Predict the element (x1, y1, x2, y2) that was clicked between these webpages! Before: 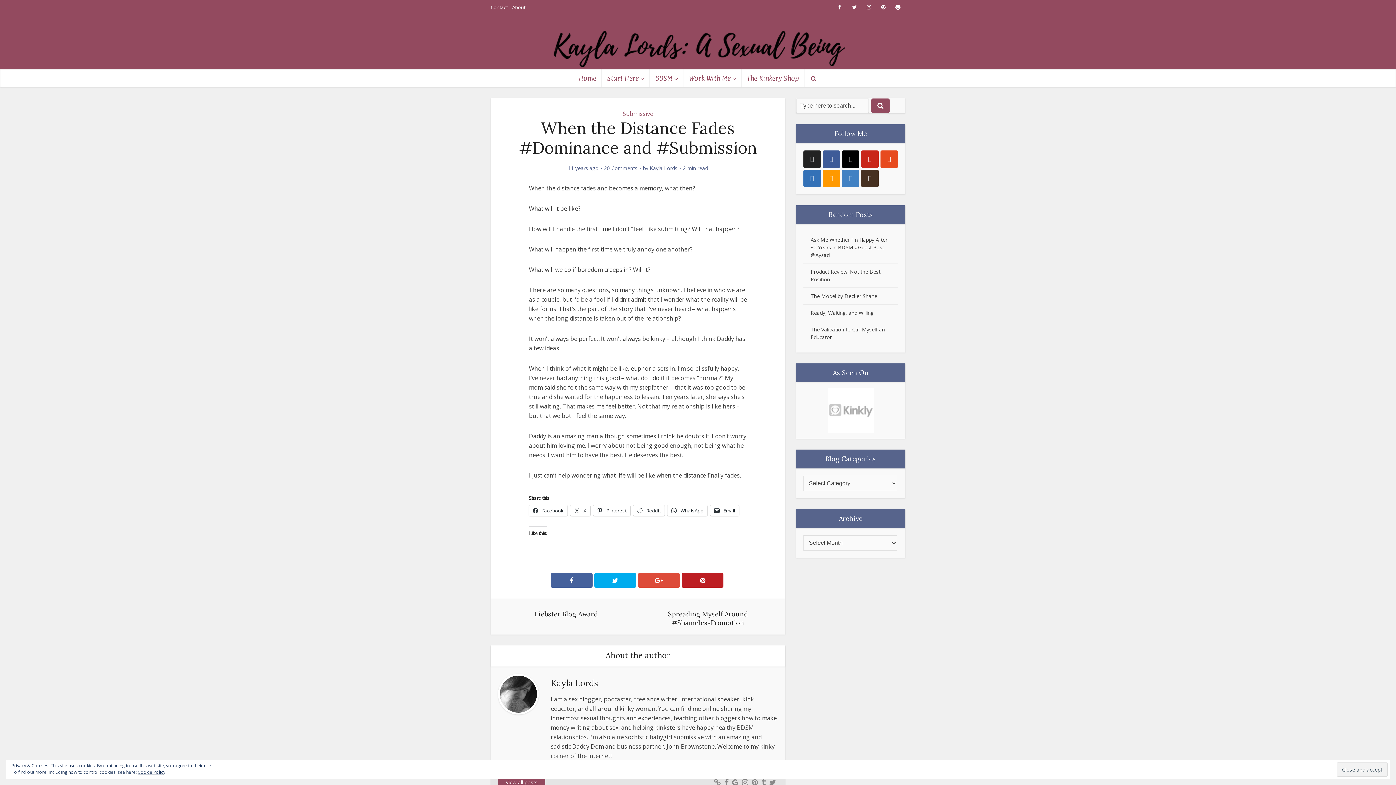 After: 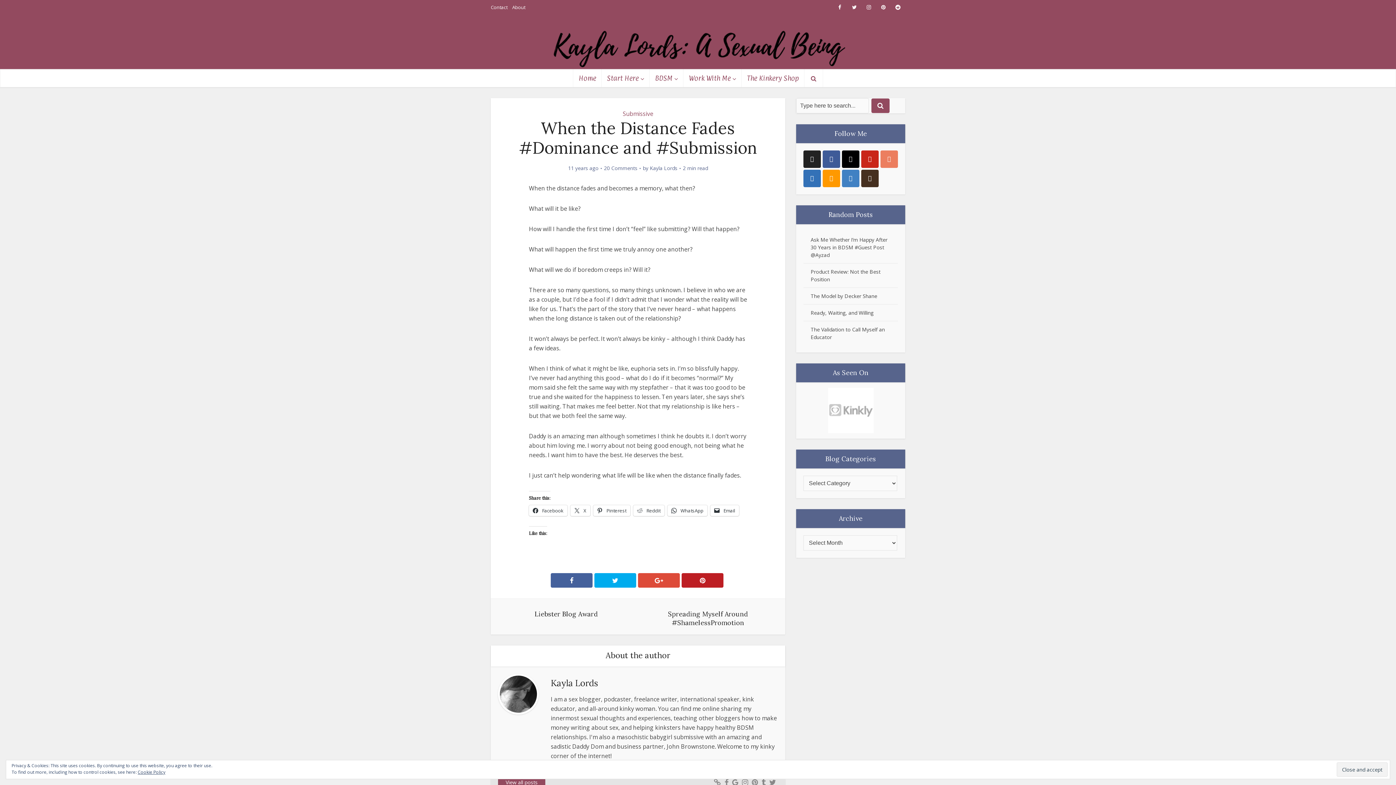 Action: label: reddit bbox: (880, 150, 898, 168)